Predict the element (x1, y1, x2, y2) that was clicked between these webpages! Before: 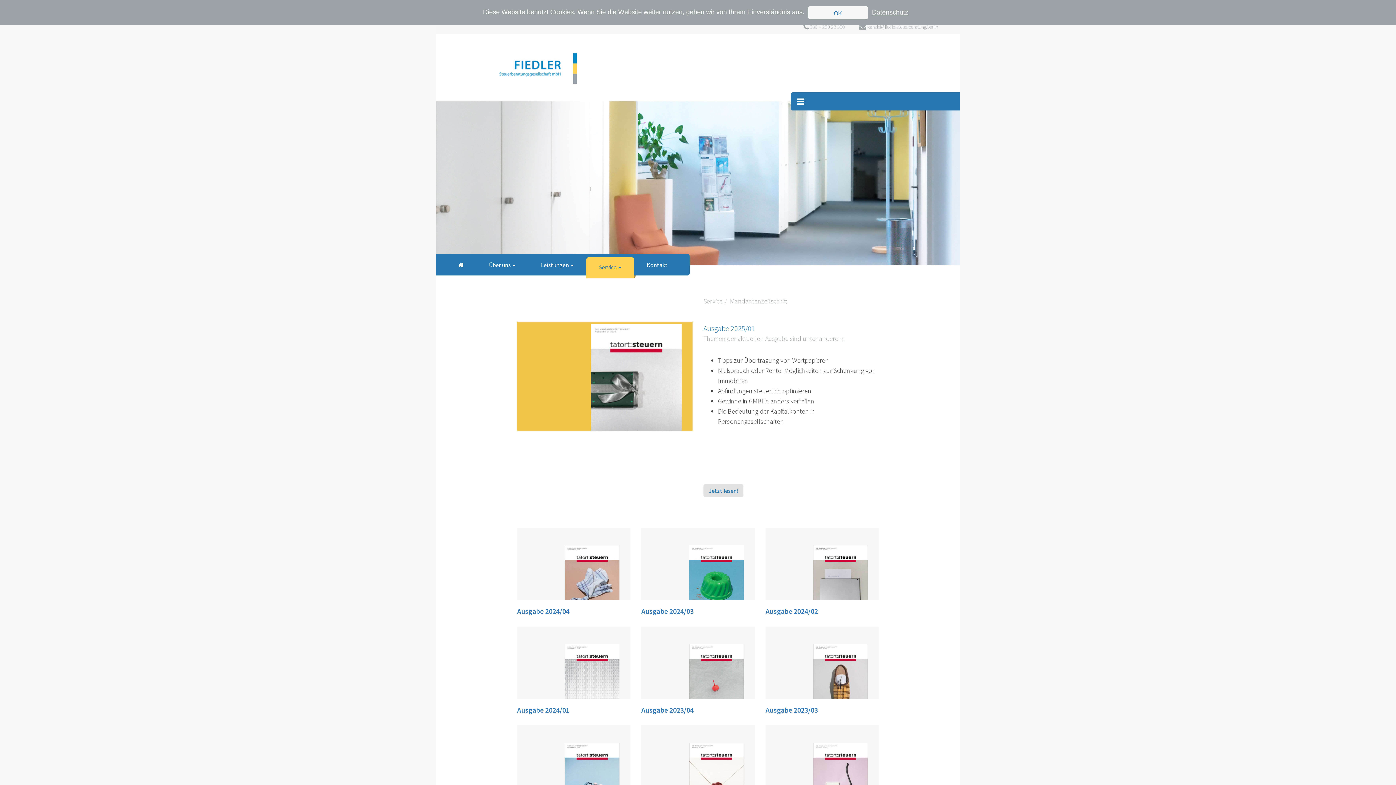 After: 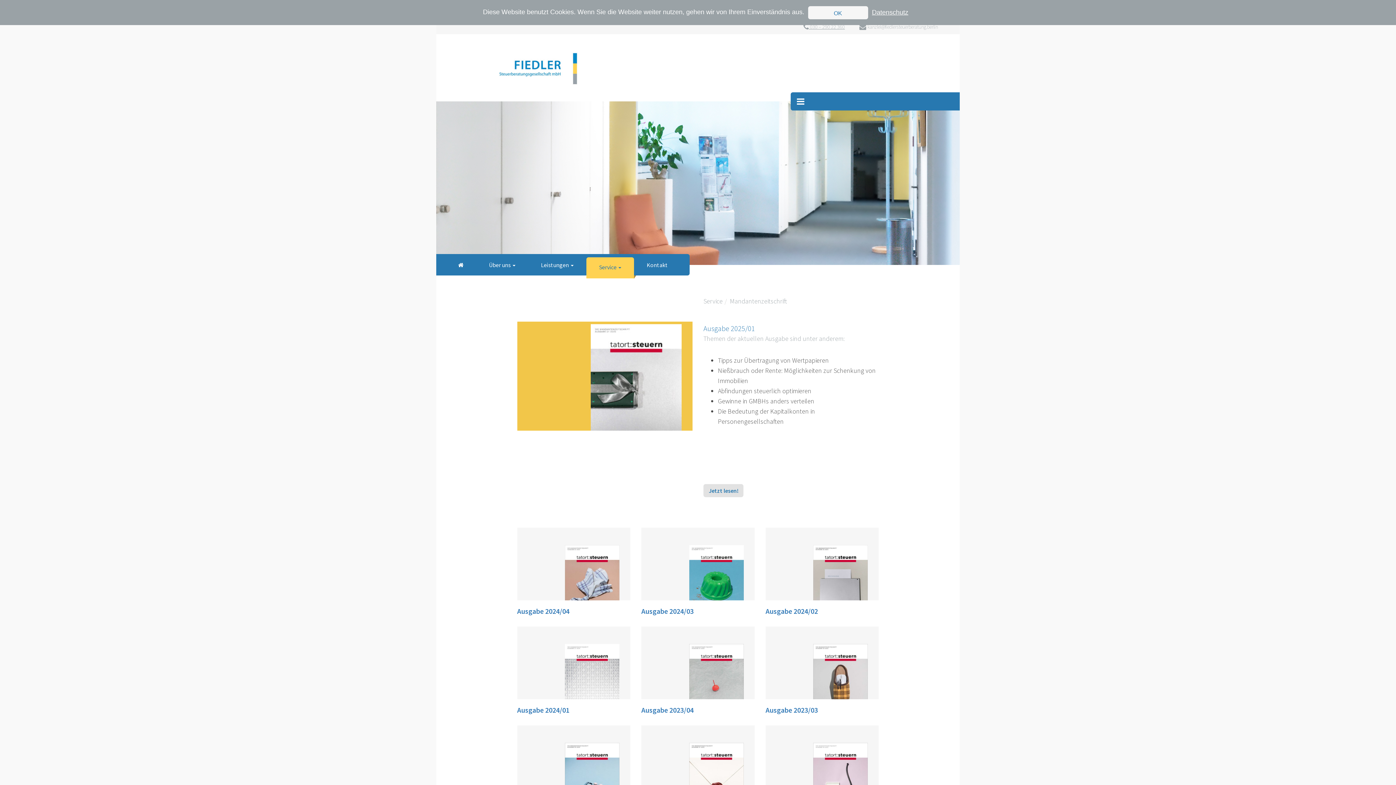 Action: bbox: (803, 23, 845, 30) label:  030 – 290 22 360